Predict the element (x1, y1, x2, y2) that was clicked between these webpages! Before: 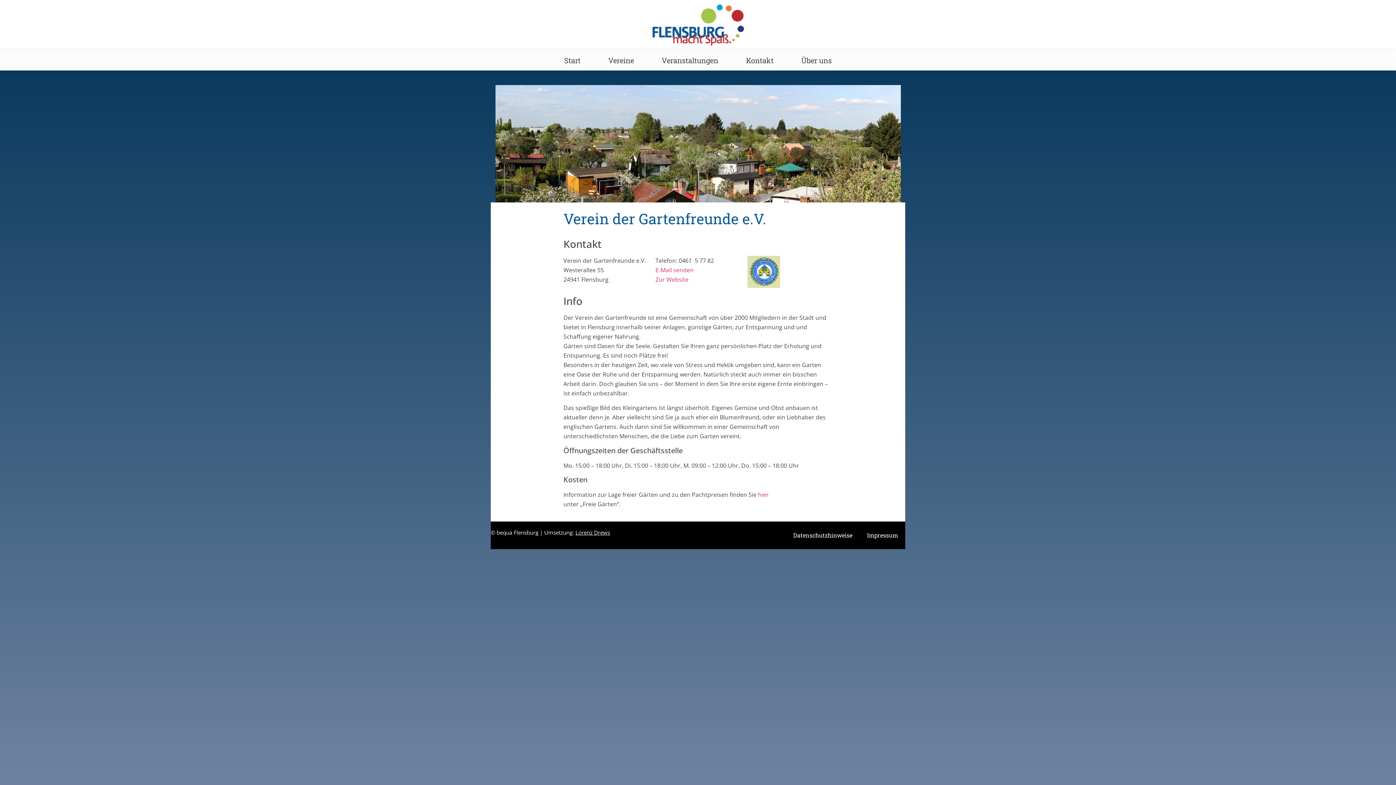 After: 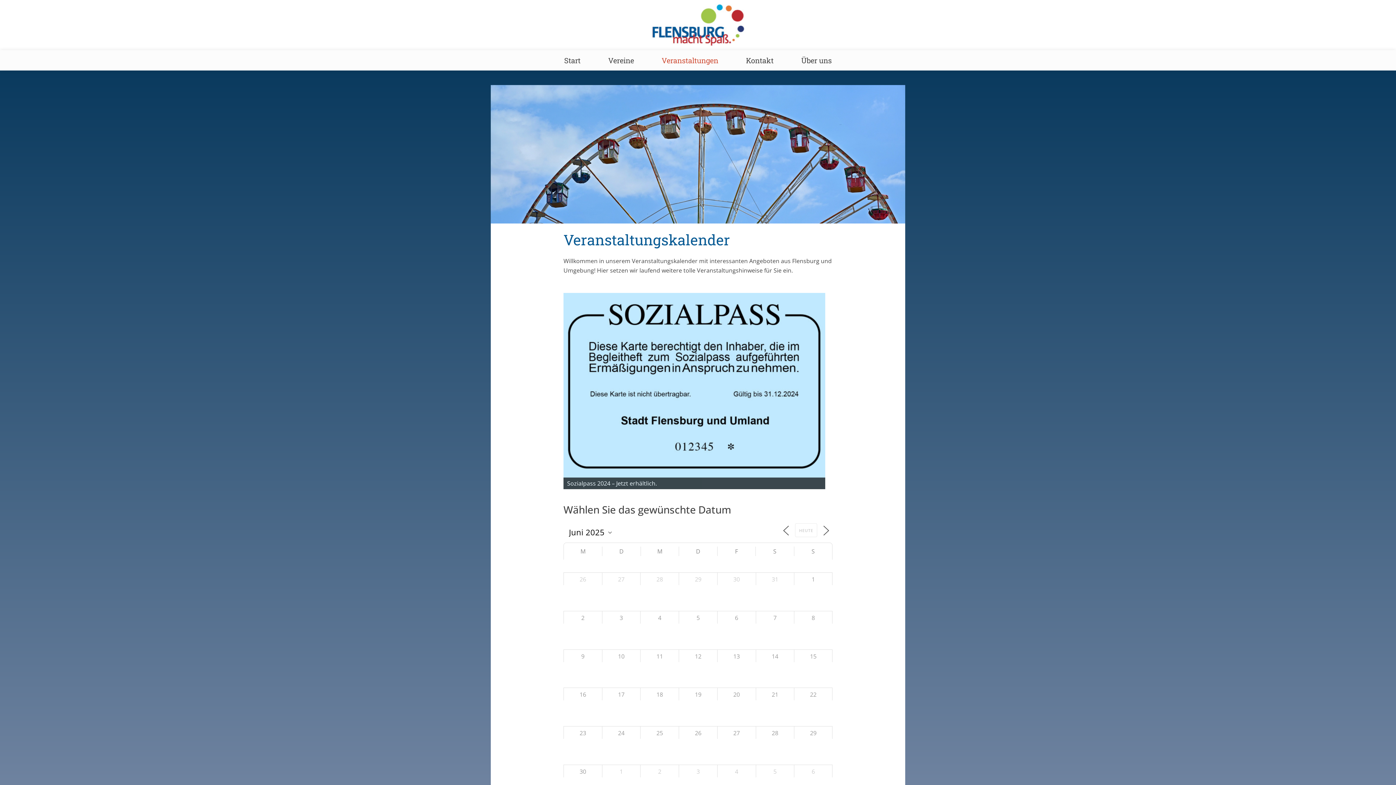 Action: label: Veranstaltungen bbox: (648, 46, 732, 74)